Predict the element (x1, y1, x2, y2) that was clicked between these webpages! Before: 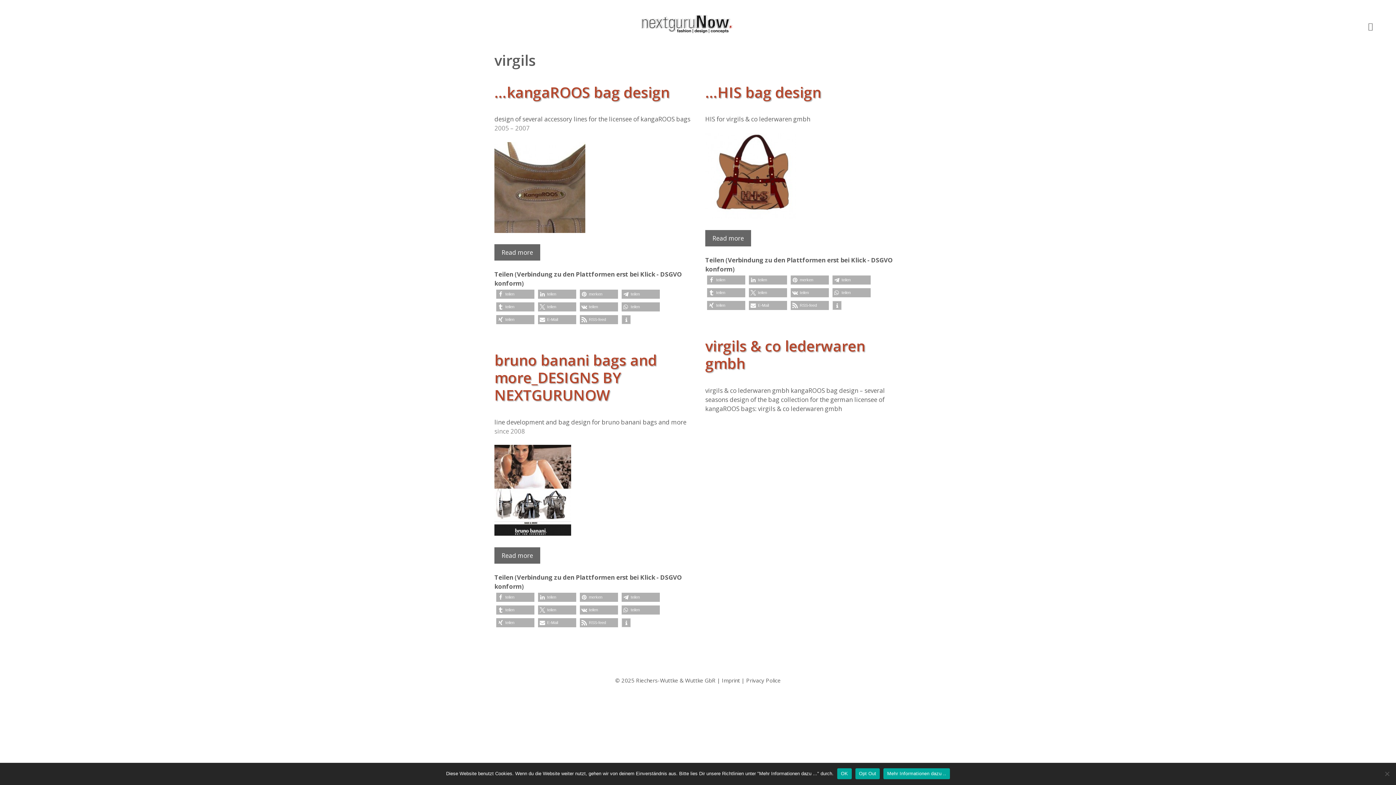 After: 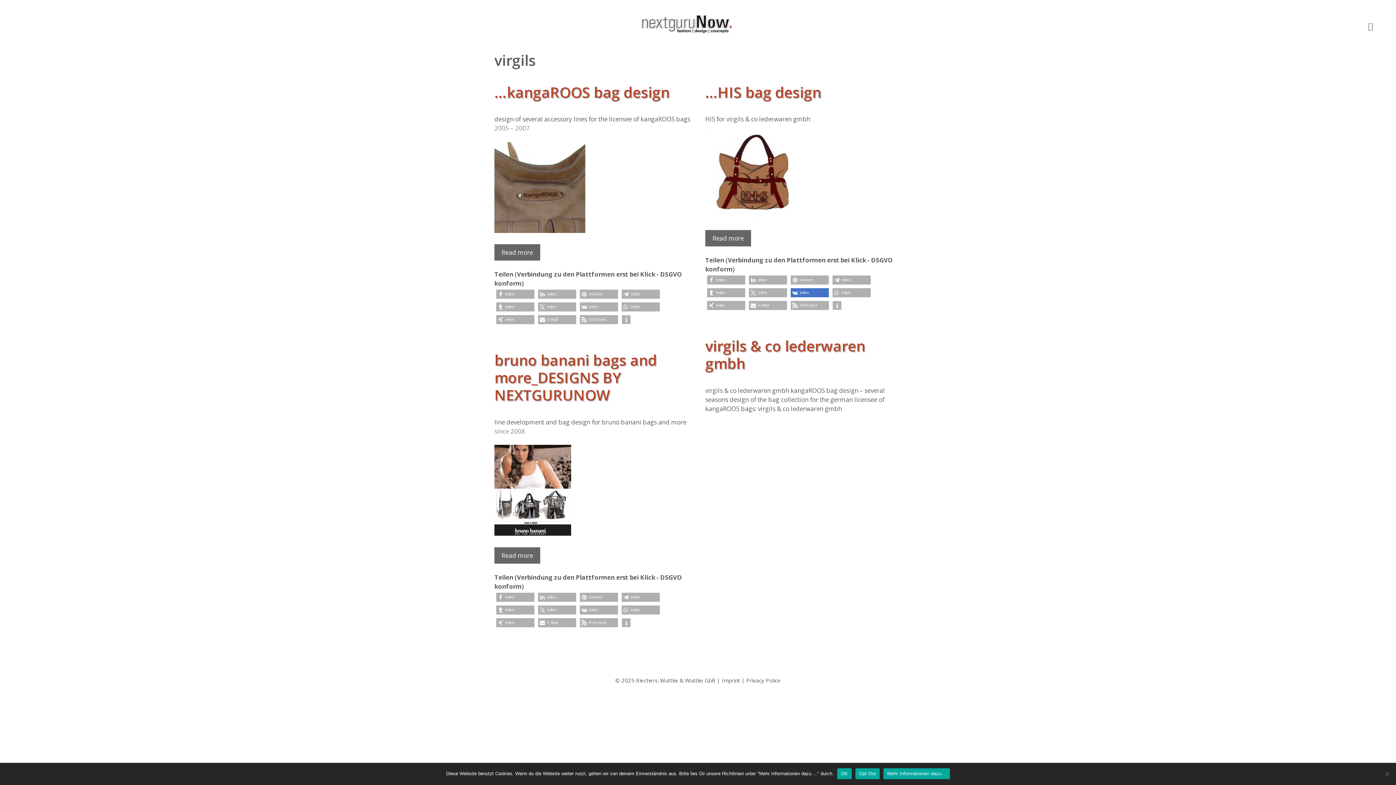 Action: label: Bei VK teilen bbox: (790, 288, 829, 297)